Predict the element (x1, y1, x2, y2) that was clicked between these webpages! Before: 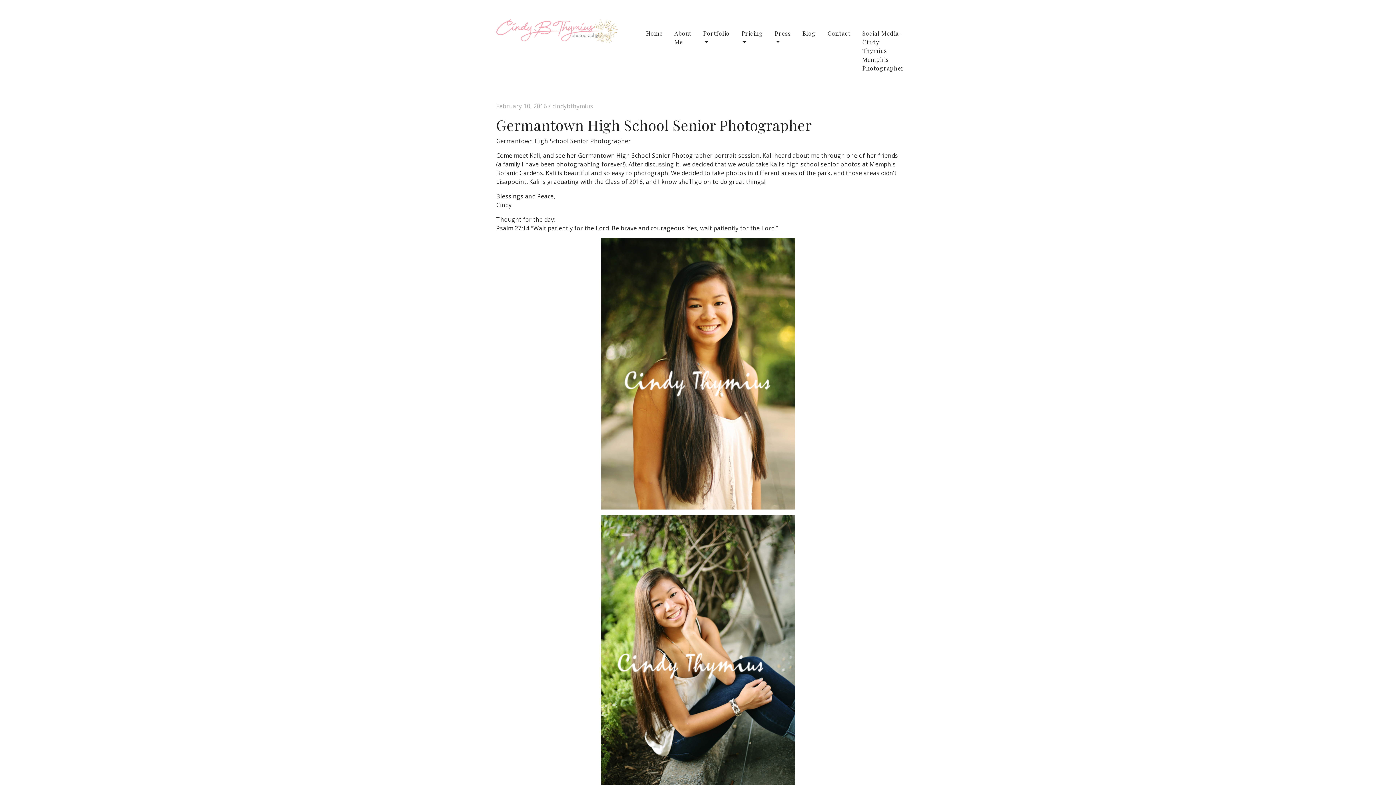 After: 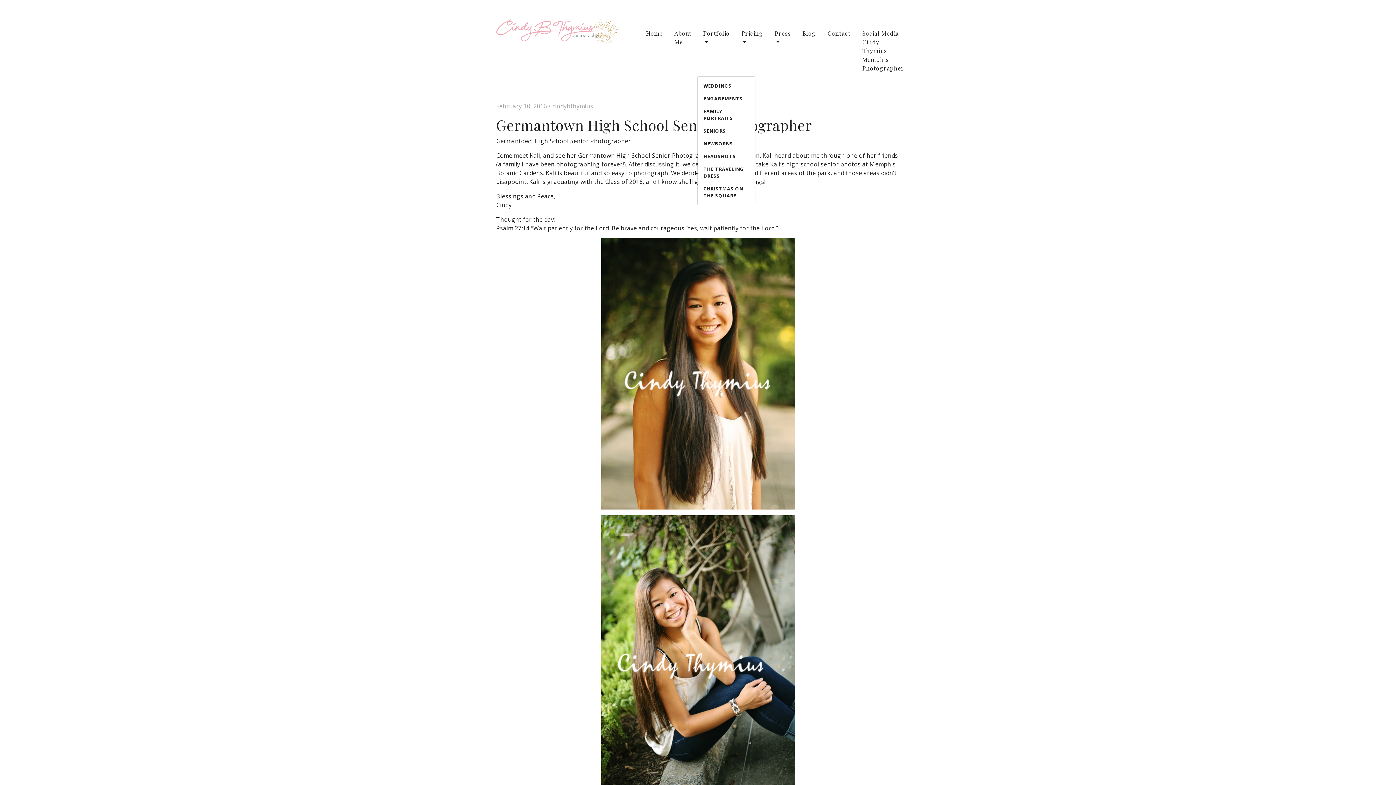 Action: bbox: (697, 26, 735, 49) label: Portfolio 